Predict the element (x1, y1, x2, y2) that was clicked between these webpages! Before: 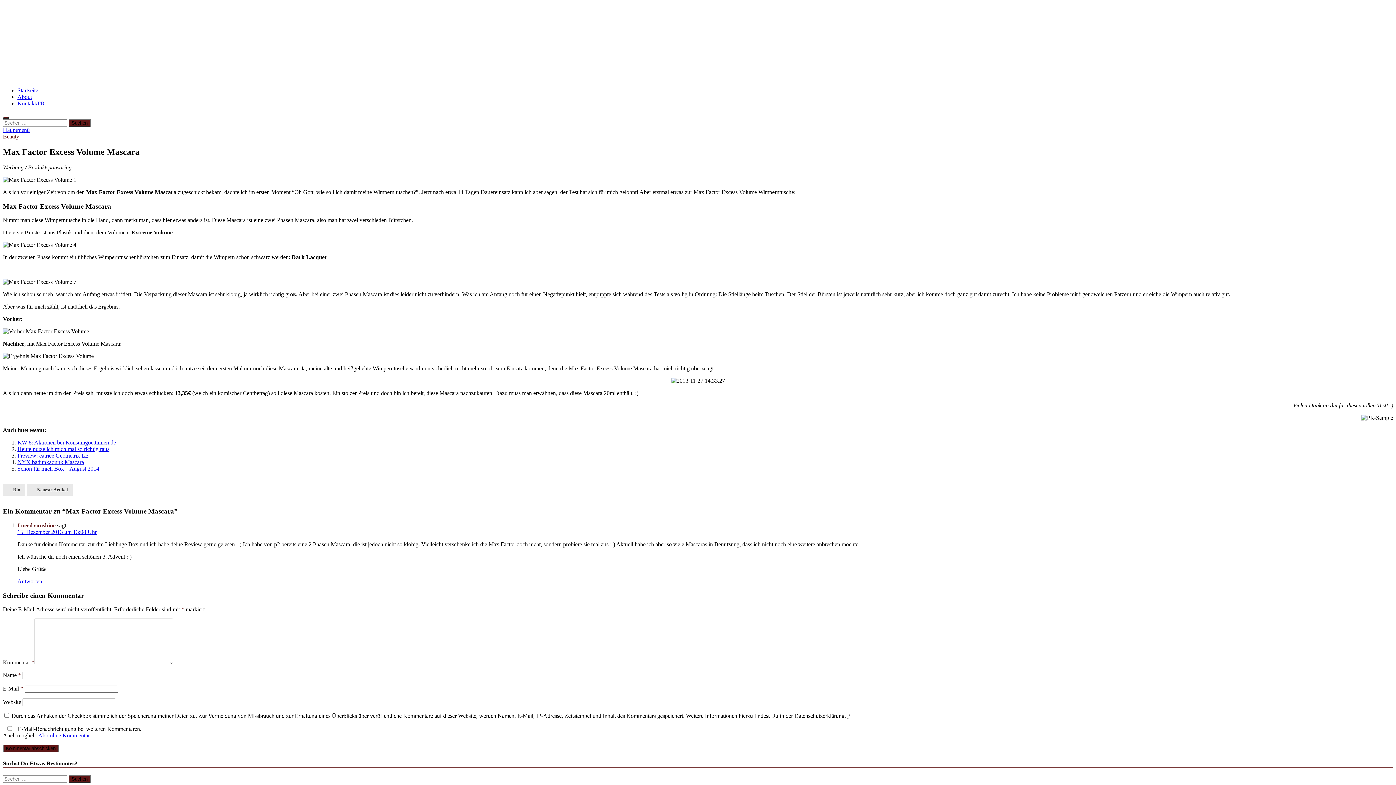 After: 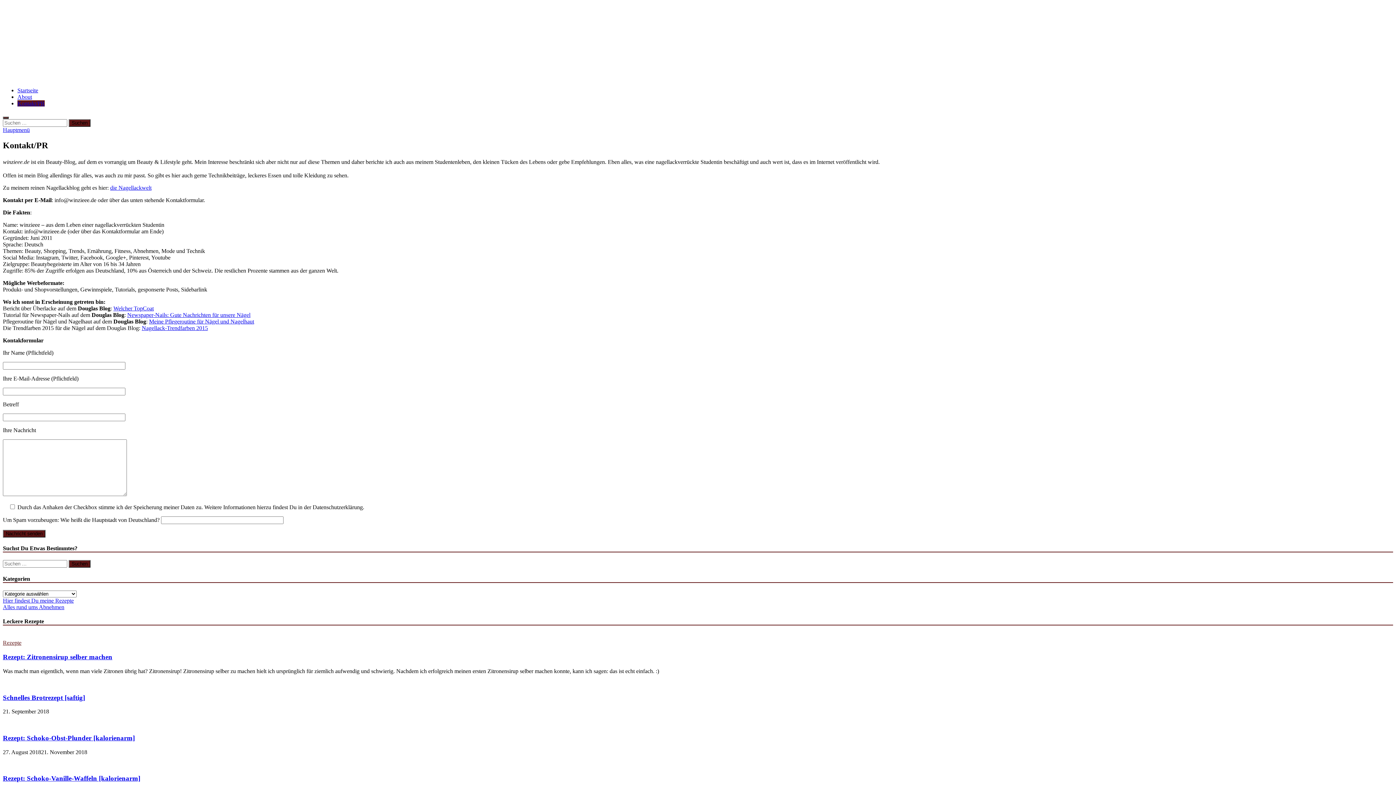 Action: bbox: (17, 100, 44, 106) label: Kontakt/PR